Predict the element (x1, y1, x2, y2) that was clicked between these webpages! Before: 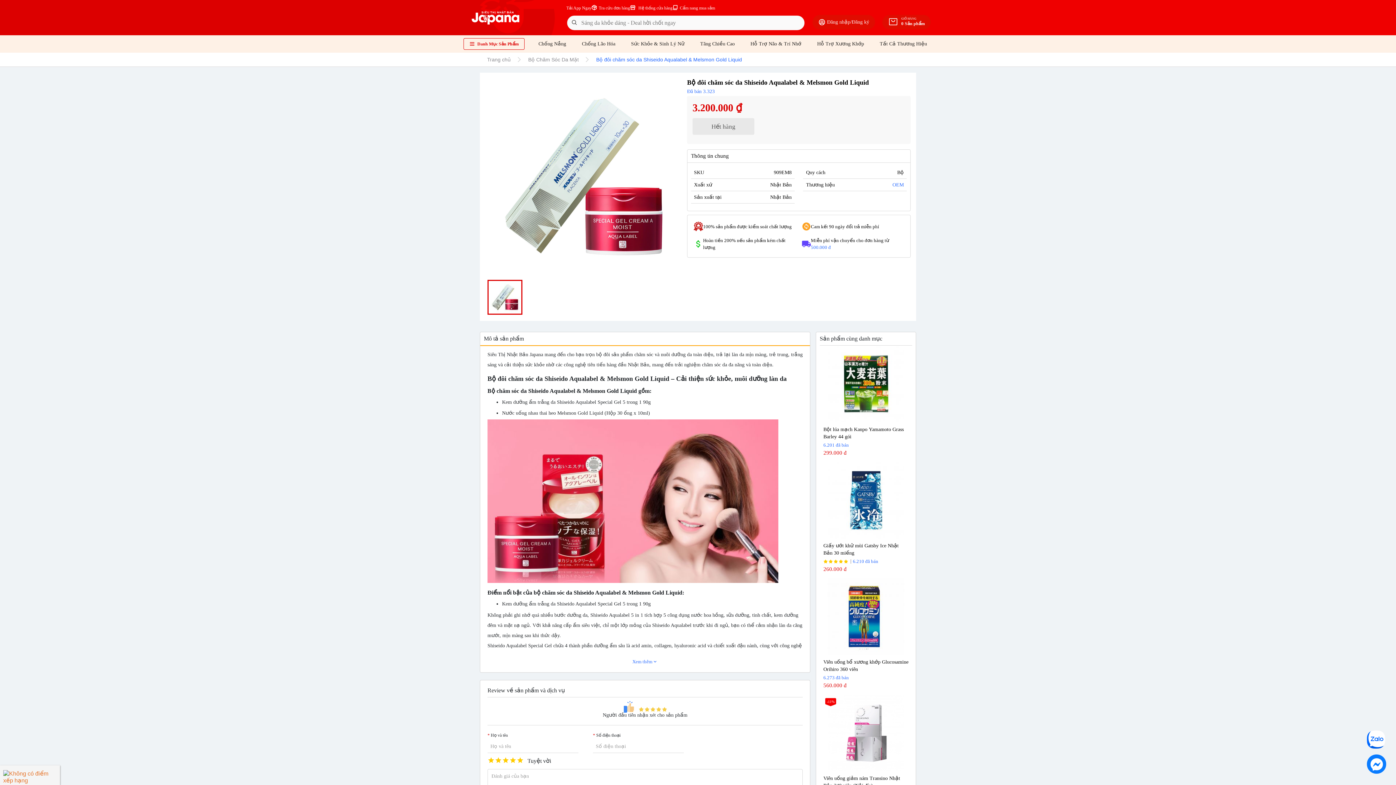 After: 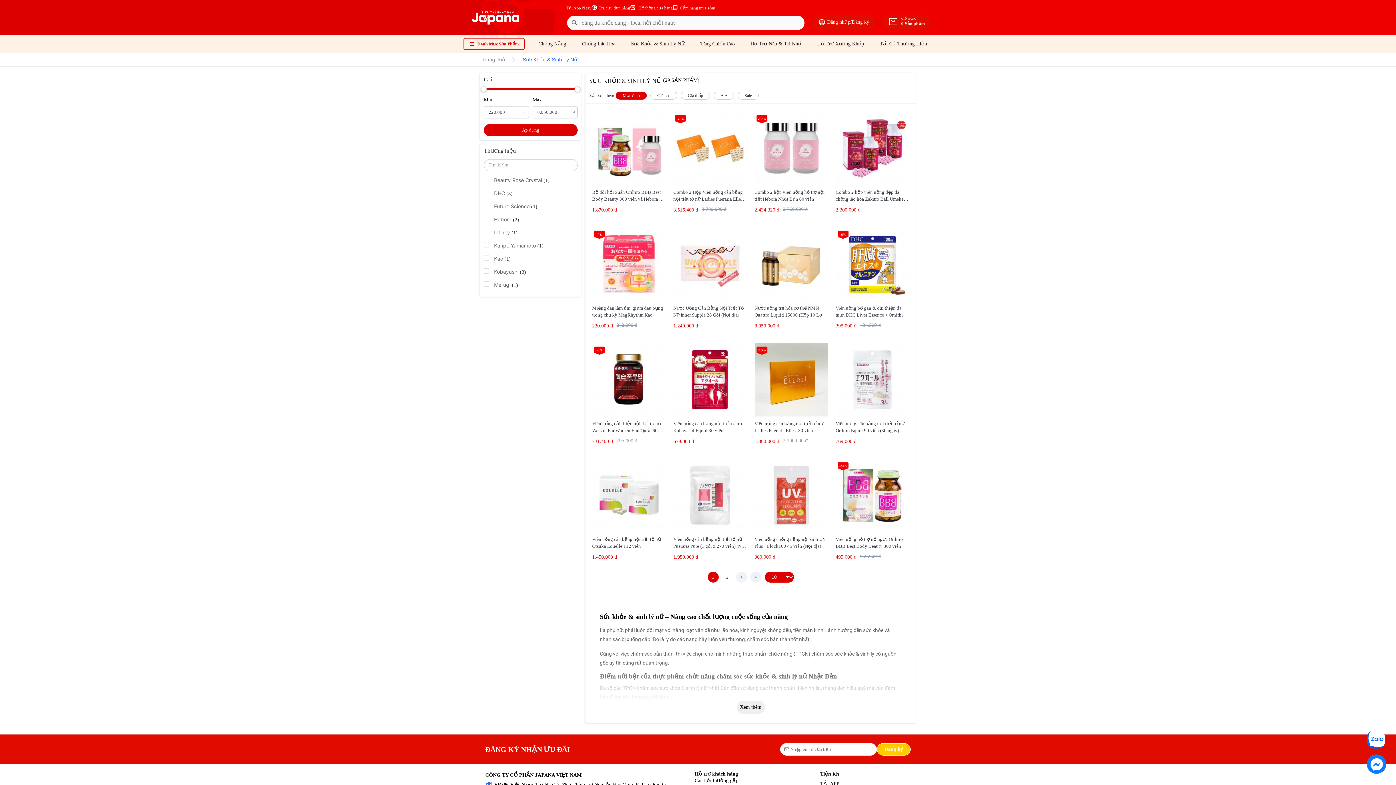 Action: bbox: (629, 38, 686, 49) label: Sức Khỏe & Sinh Lý Nữ